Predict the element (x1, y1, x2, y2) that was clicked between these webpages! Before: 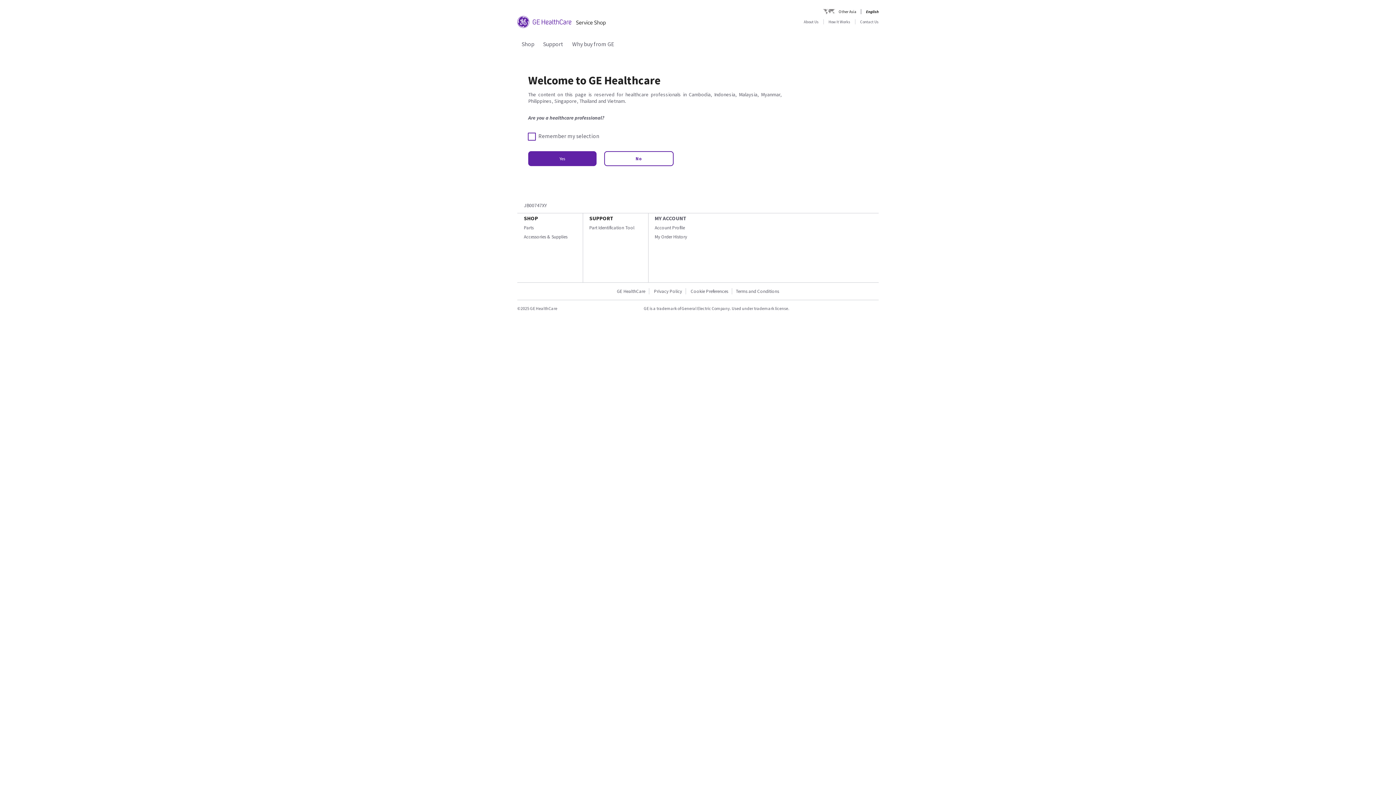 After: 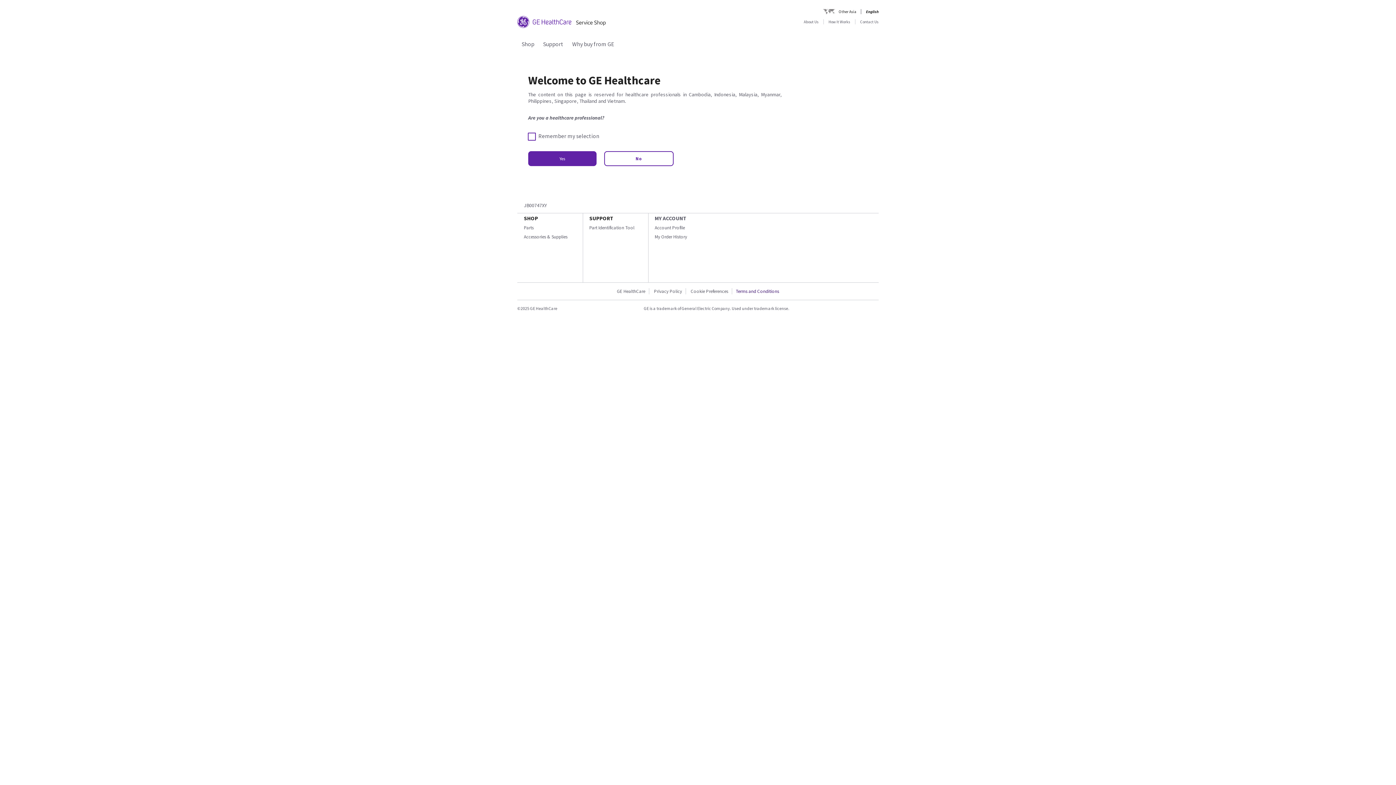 Action: bbox: (732, 288, 782, 294) label: Terms and Conditions